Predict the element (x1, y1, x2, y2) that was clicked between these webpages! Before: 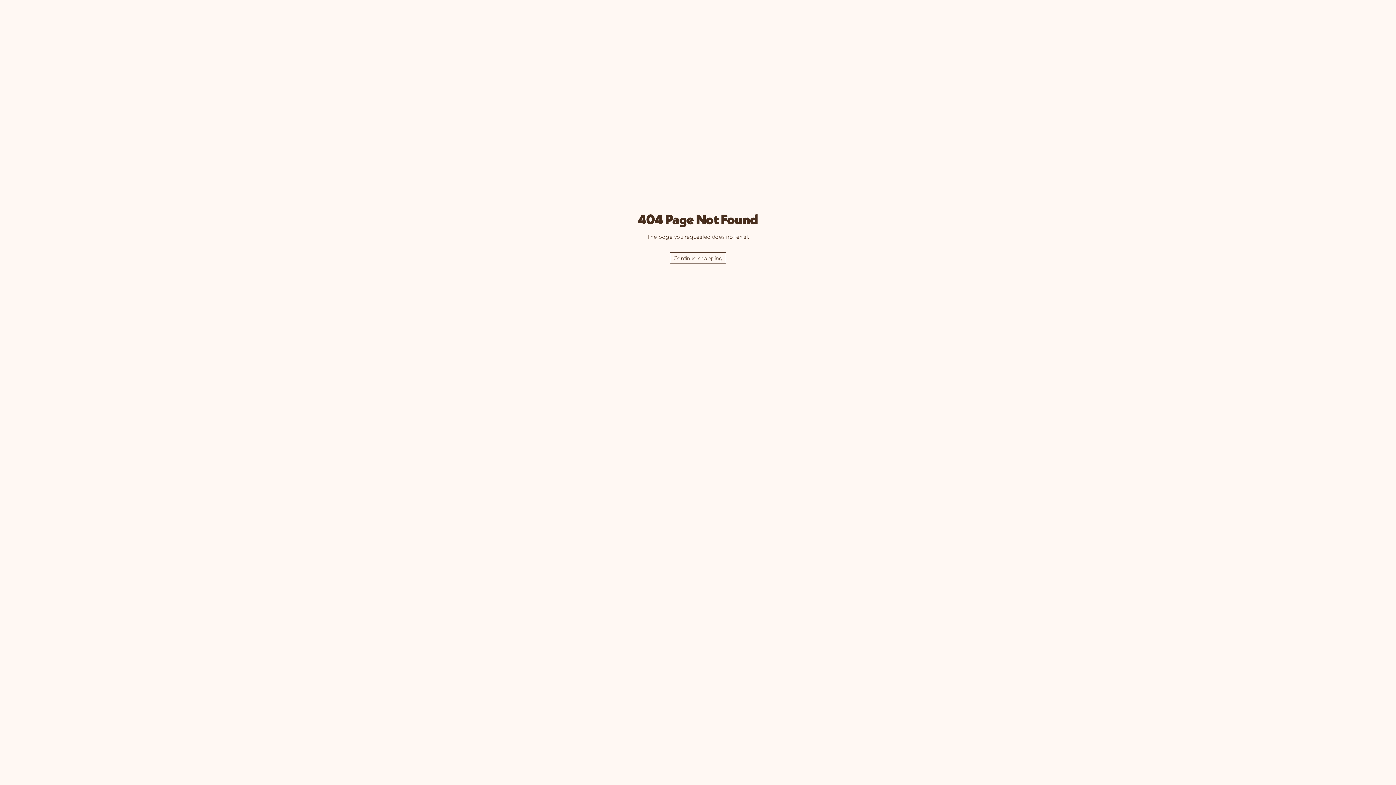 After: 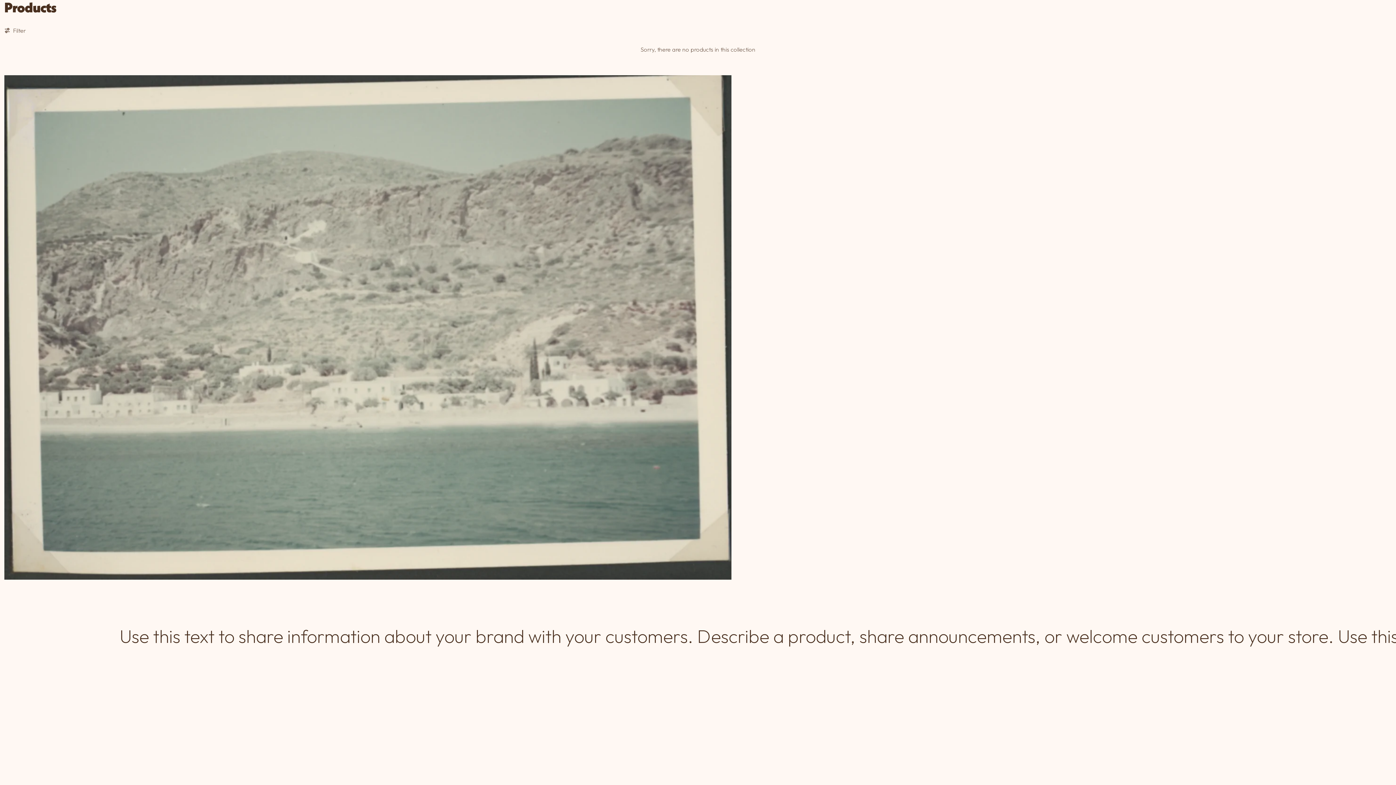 Action: bbox: (670, 252, 726, 263) label: Continue shopping